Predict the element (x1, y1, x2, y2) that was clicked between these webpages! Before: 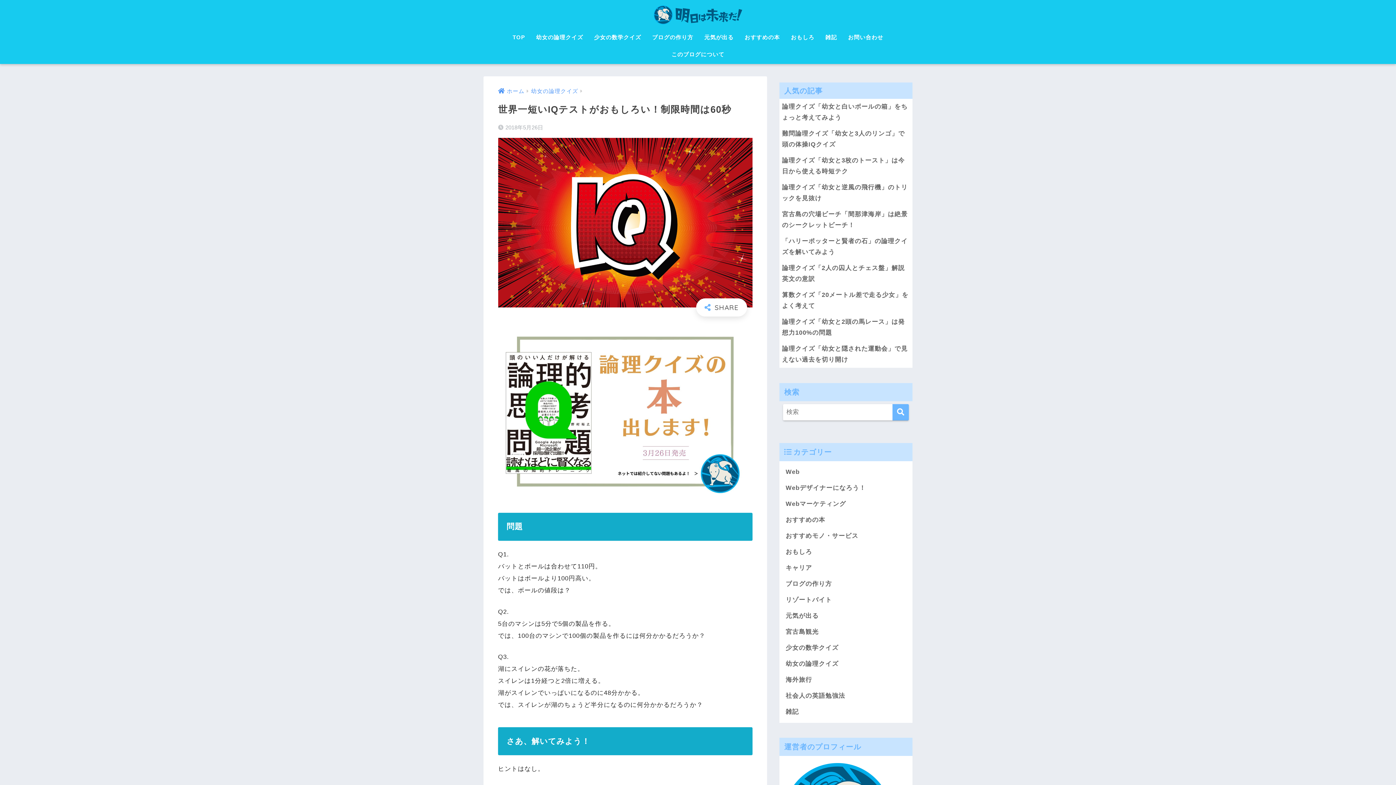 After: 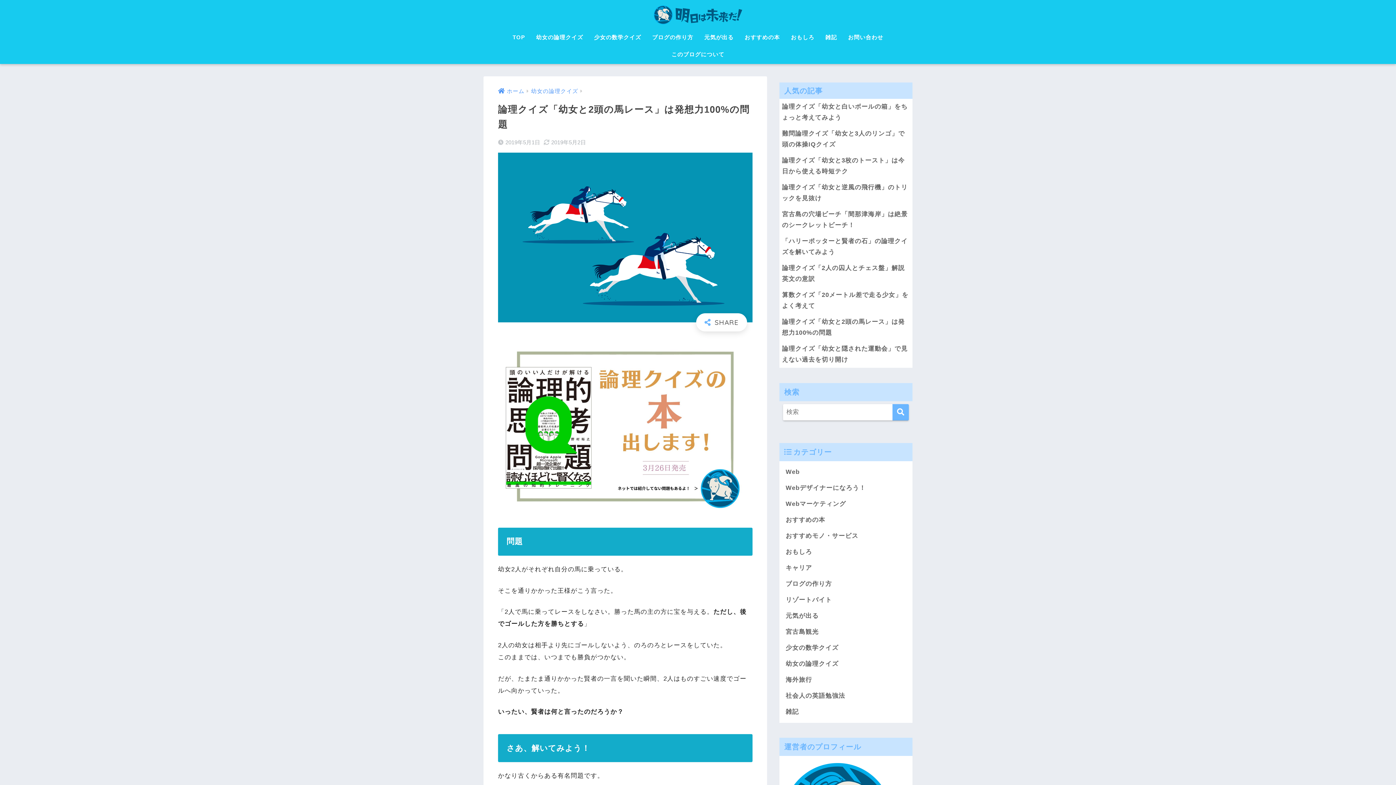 Action: bbox: (779, 314, 912, 341) label: 論理クイズ「幼女と2頭の馬レース」は発想力100%の問題